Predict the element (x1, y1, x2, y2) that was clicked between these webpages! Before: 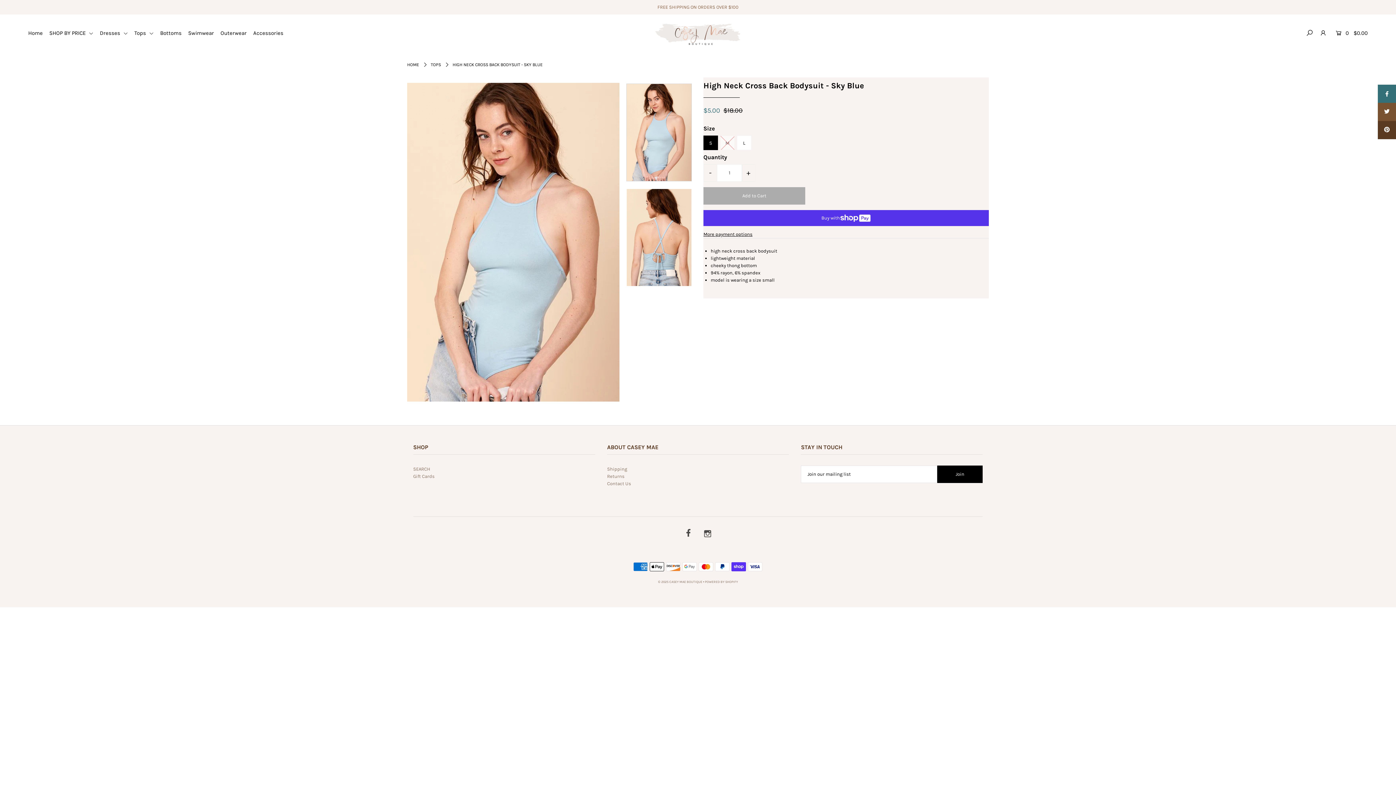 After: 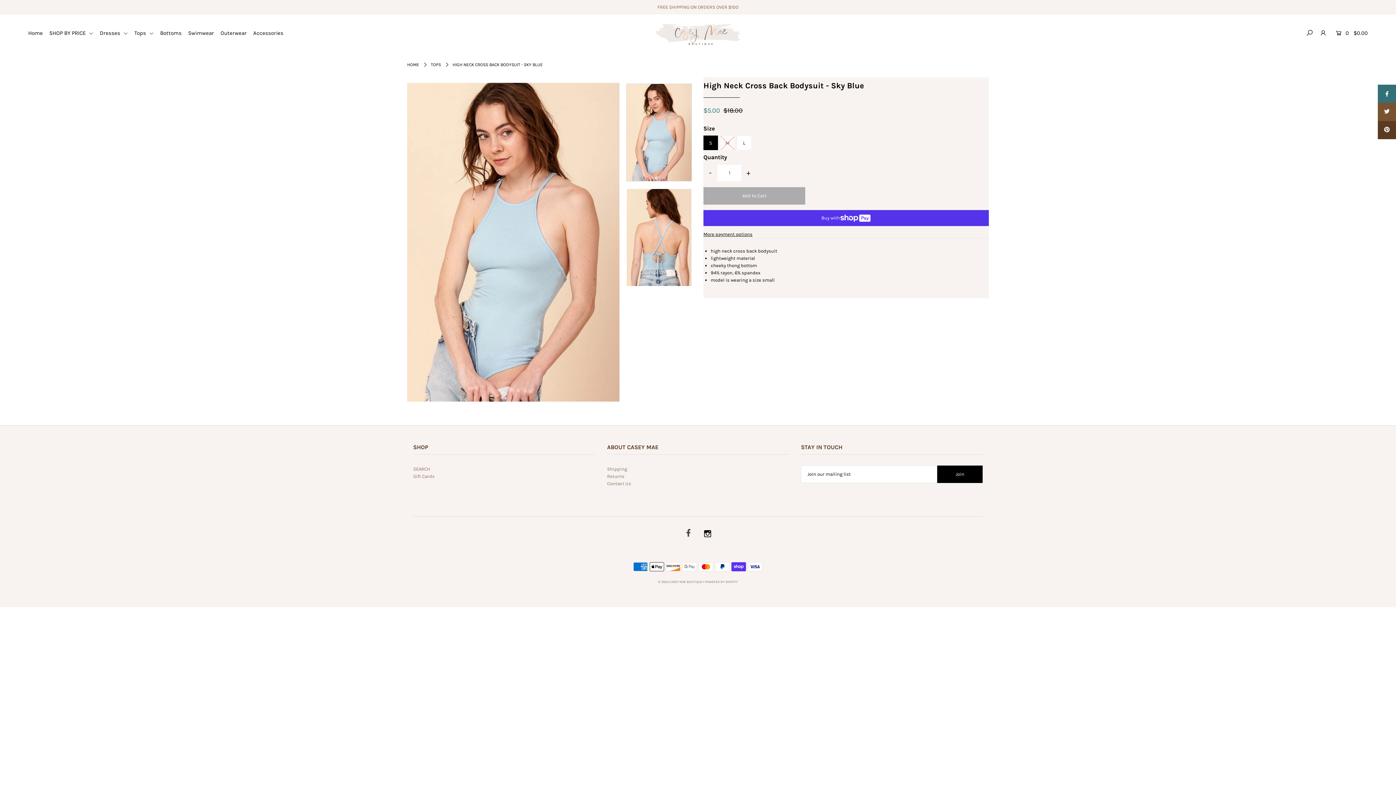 Action: bbox: (702, 531, 712, 537)